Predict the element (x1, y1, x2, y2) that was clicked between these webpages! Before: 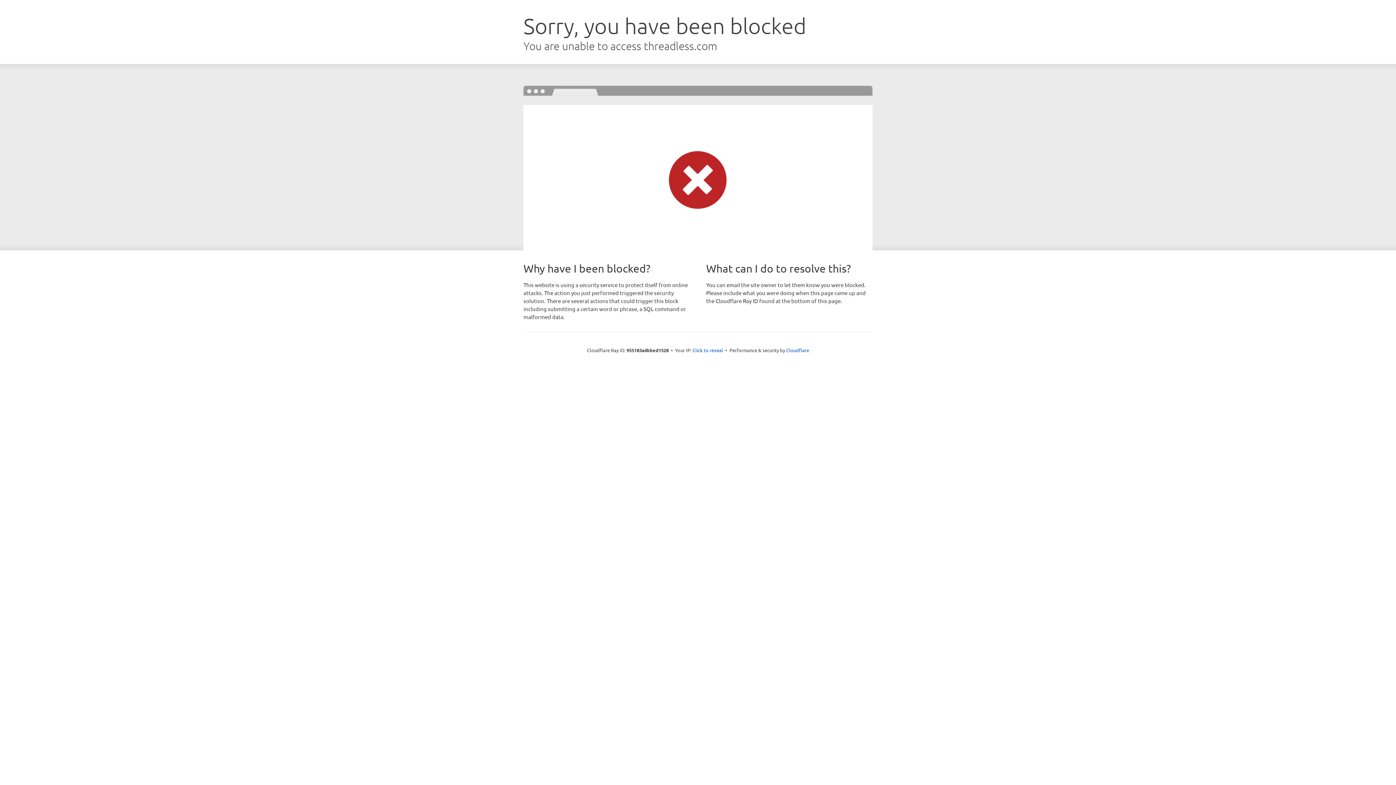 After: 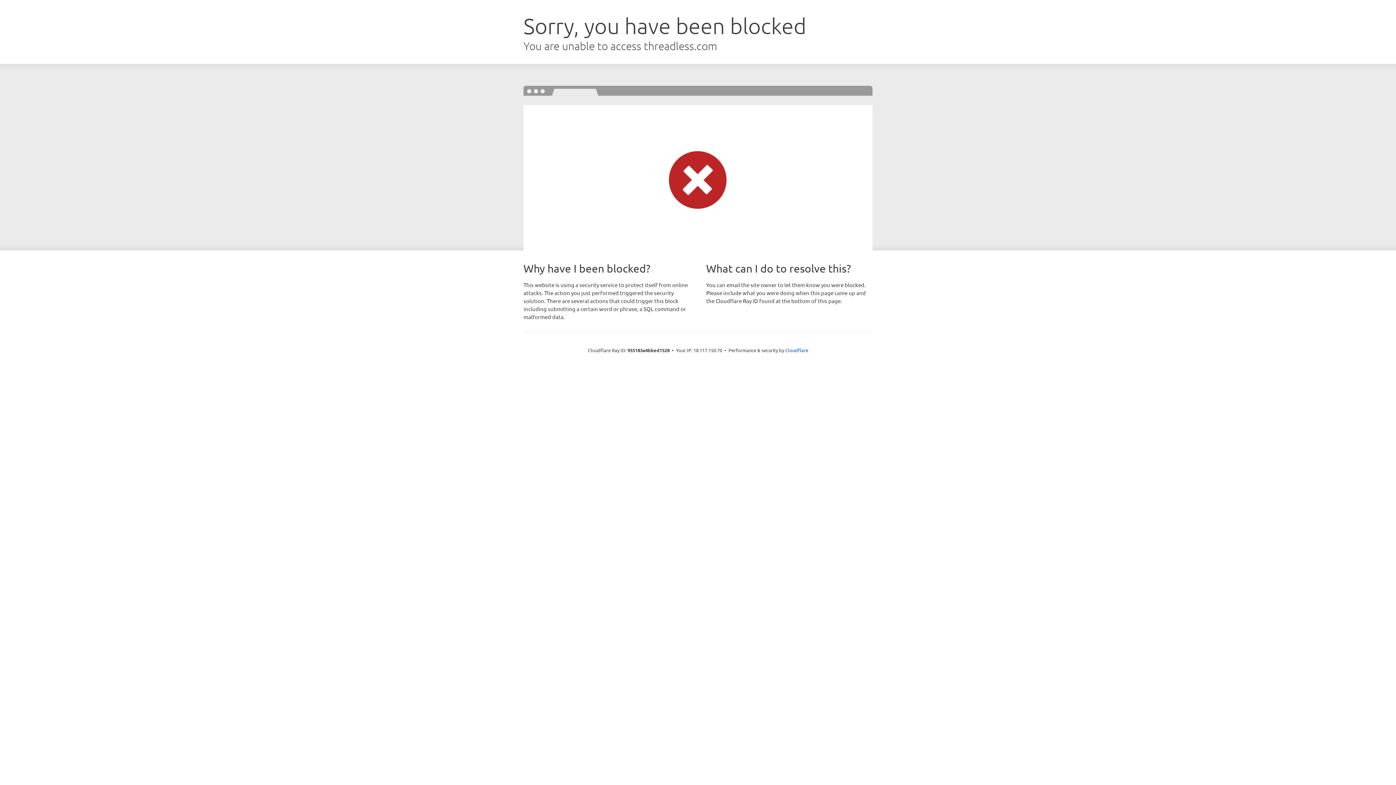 Action: bbox: (692, 346, 723, 353) label: Click to reveal